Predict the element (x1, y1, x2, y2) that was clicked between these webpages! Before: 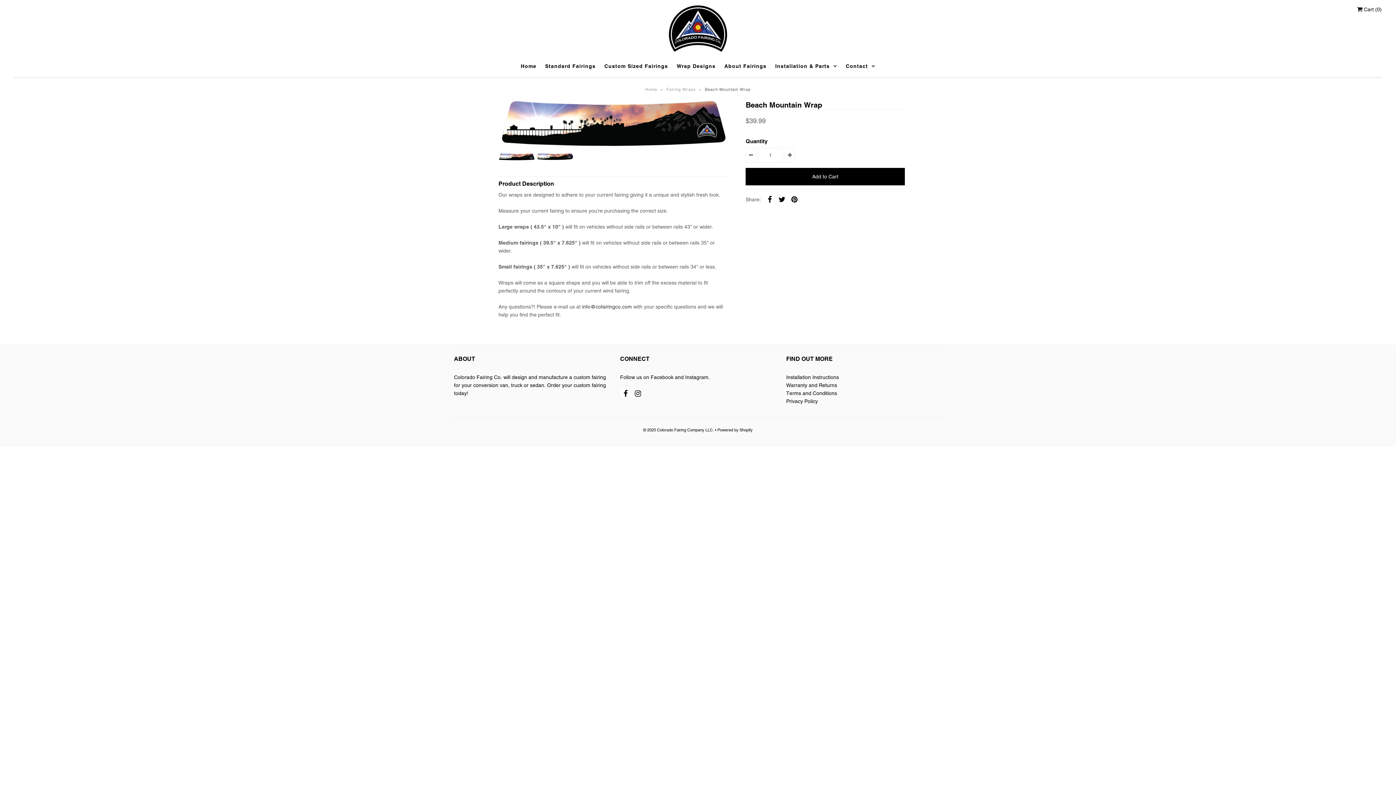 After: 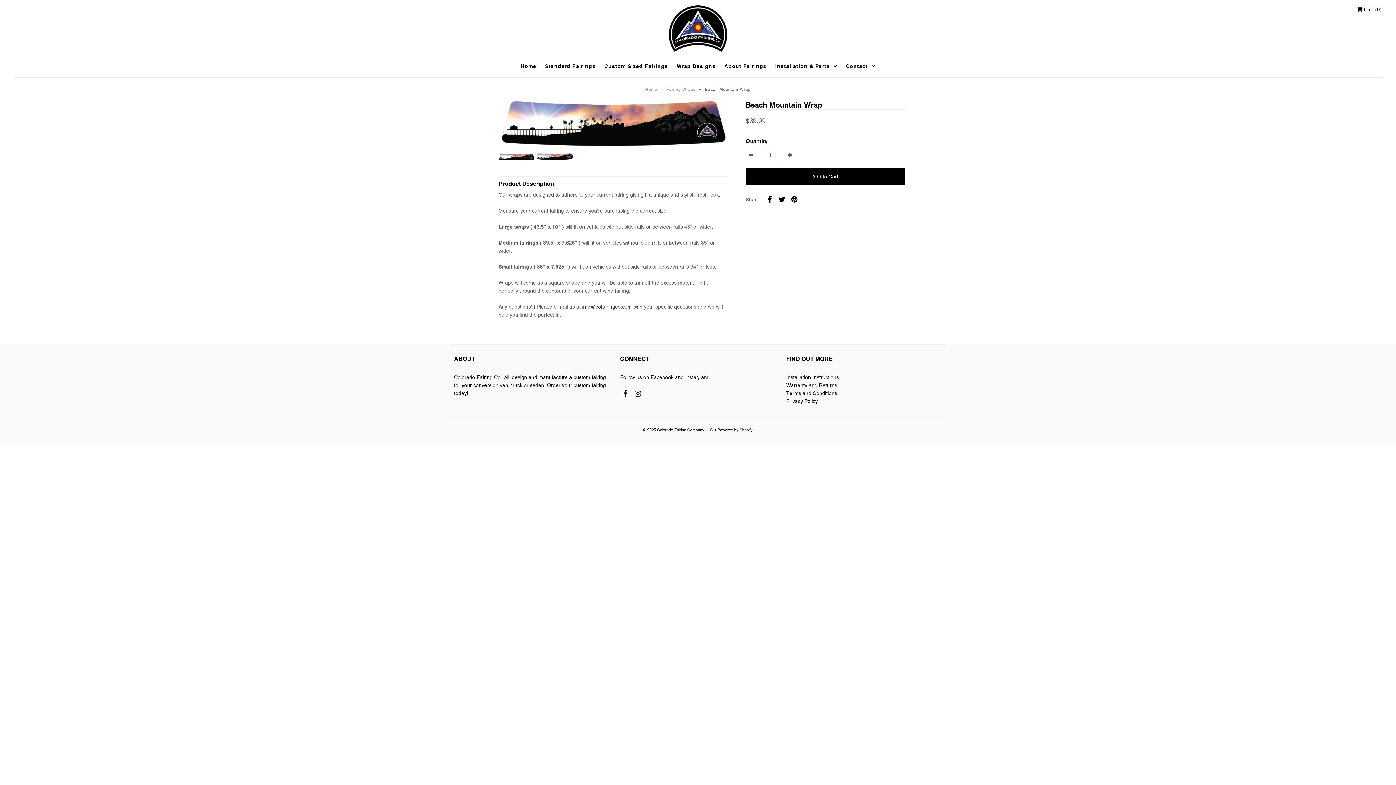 Action: bbox: (776, 193, 787, 204)